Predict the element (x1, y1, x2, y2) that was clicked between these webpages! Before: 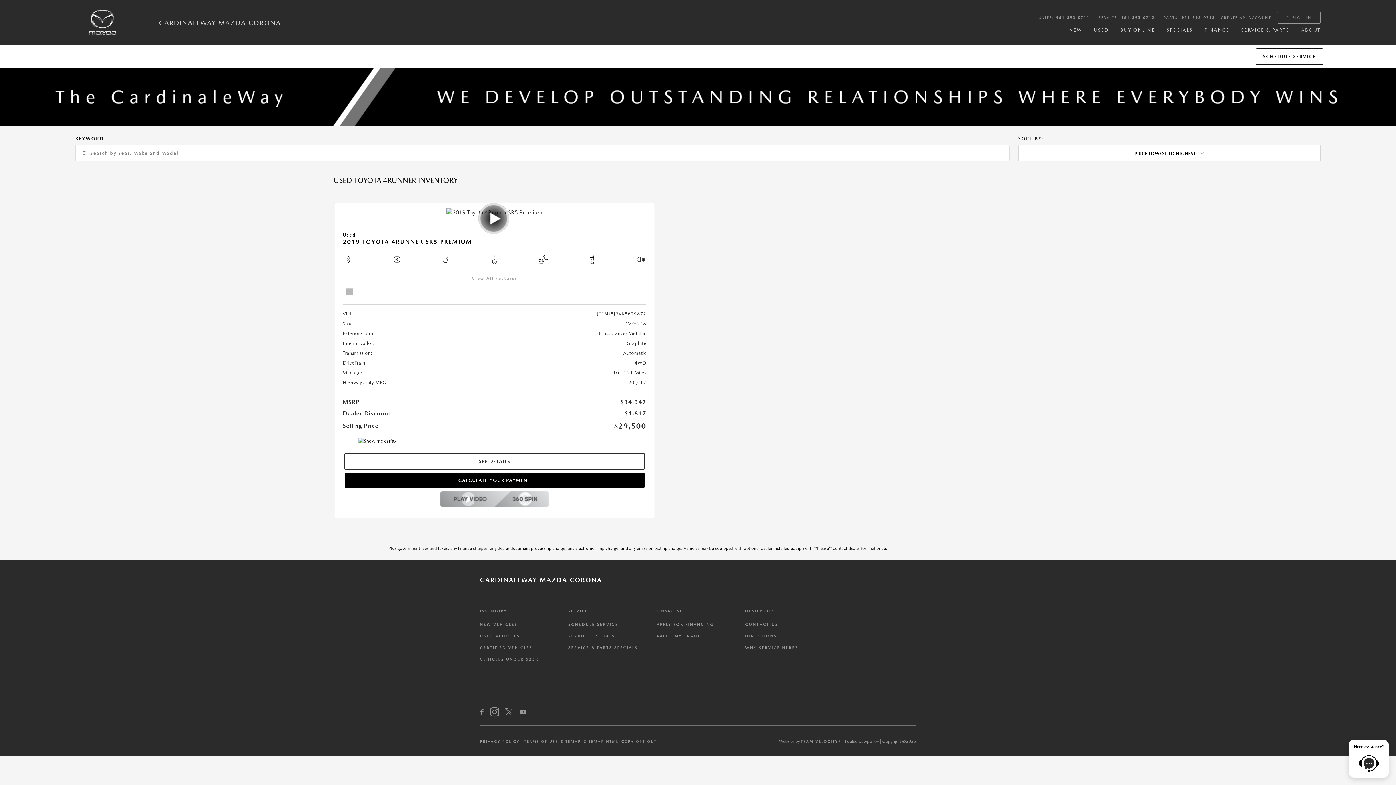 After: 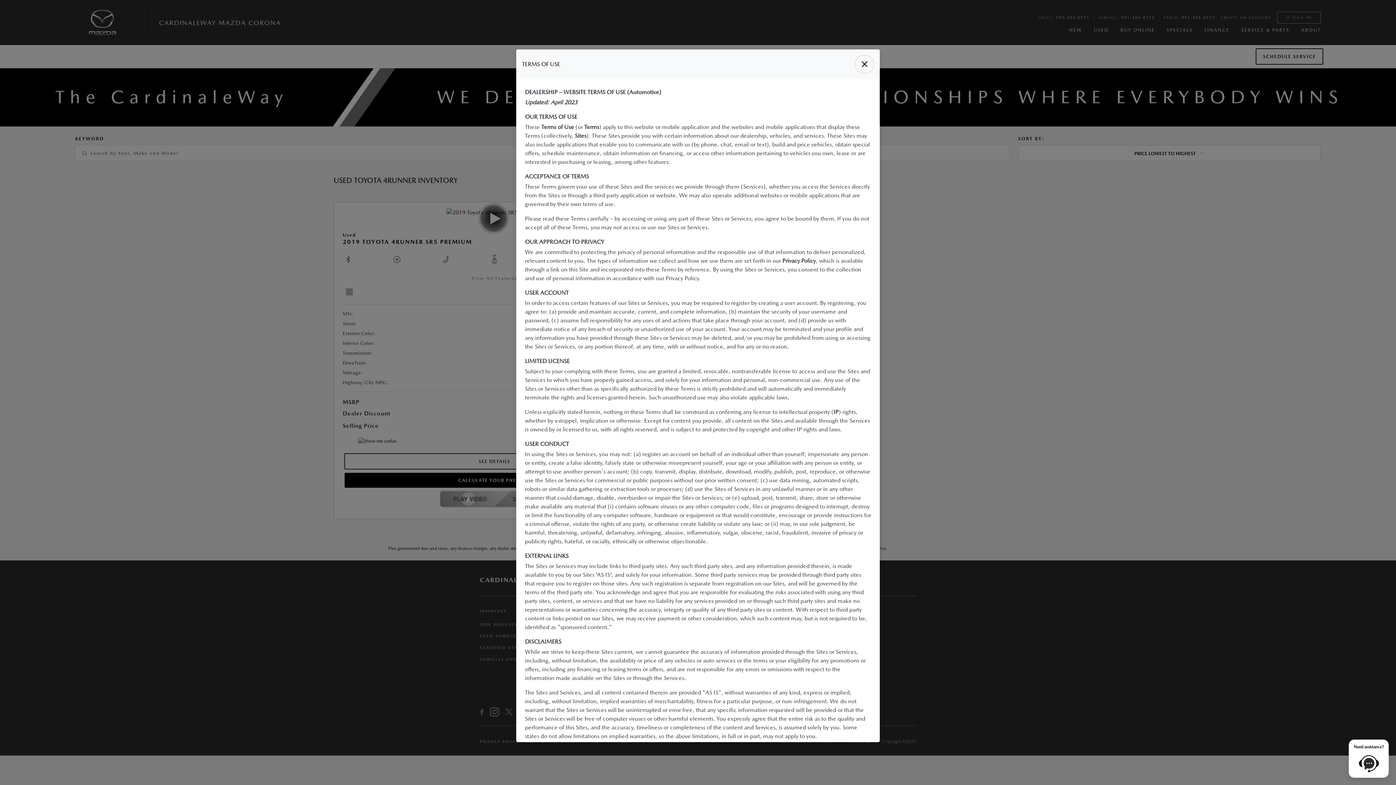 Action: label:  TERMS OF USE bbox: (522, 739, 558, 744)